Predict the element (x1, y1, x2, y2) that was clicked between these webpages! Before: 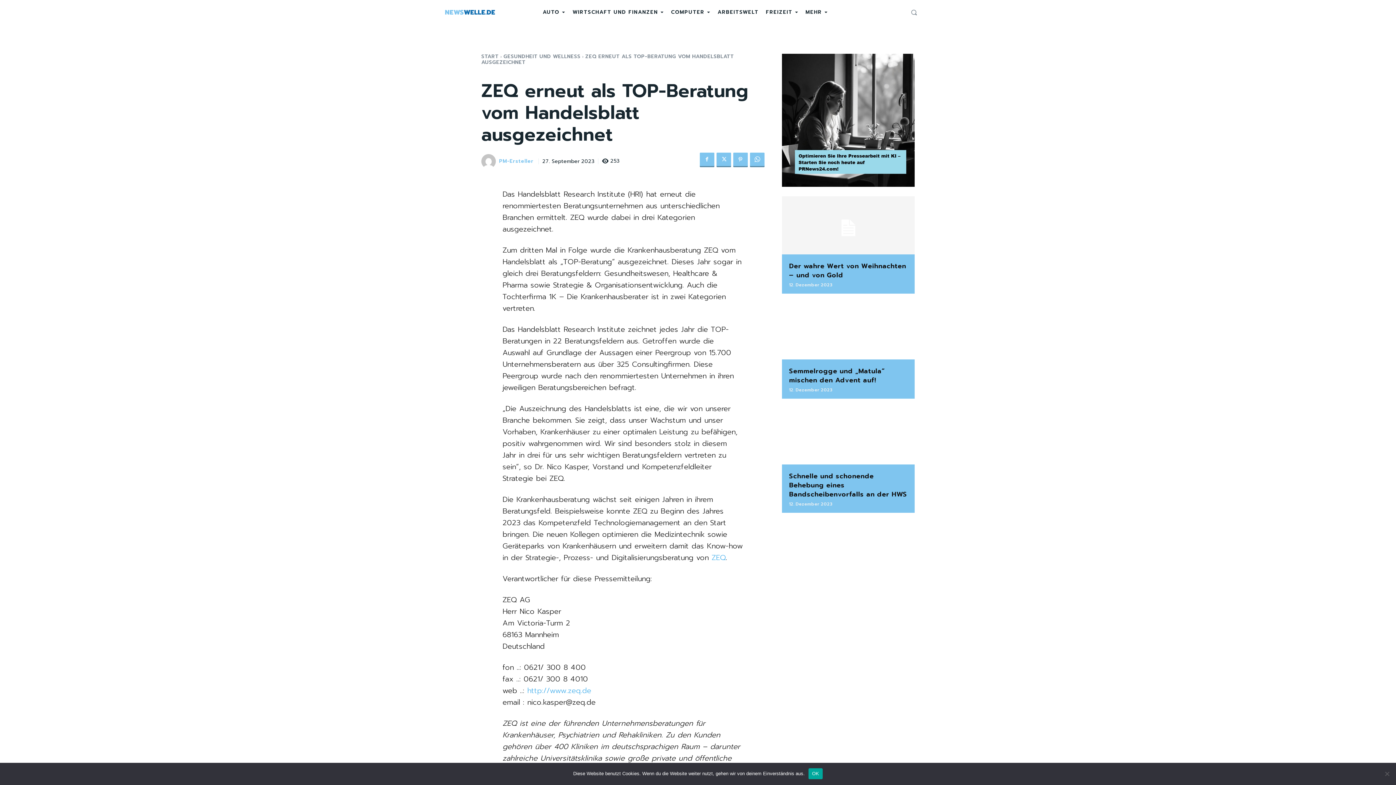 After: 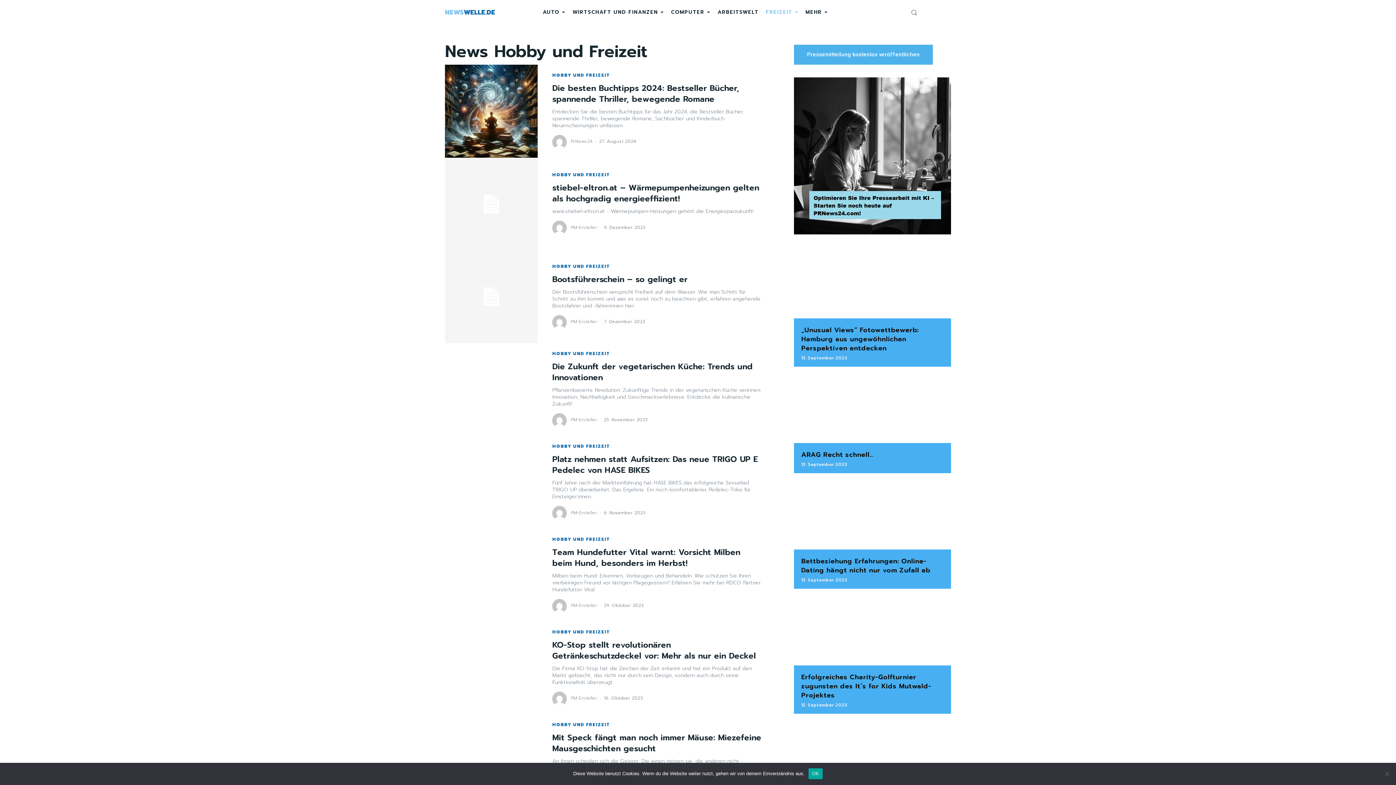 Action: bbox: (762, 3, 802, 21) label: FREIZEIT